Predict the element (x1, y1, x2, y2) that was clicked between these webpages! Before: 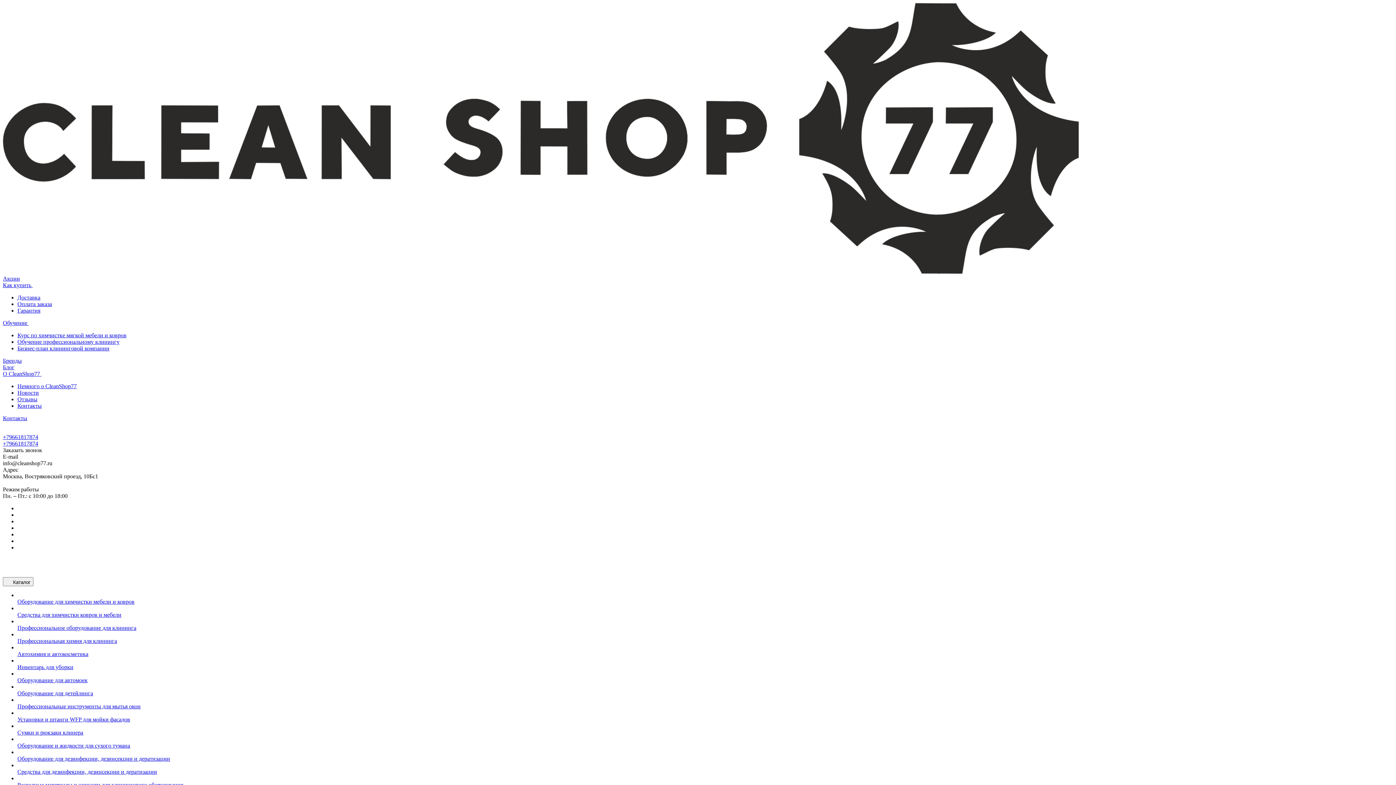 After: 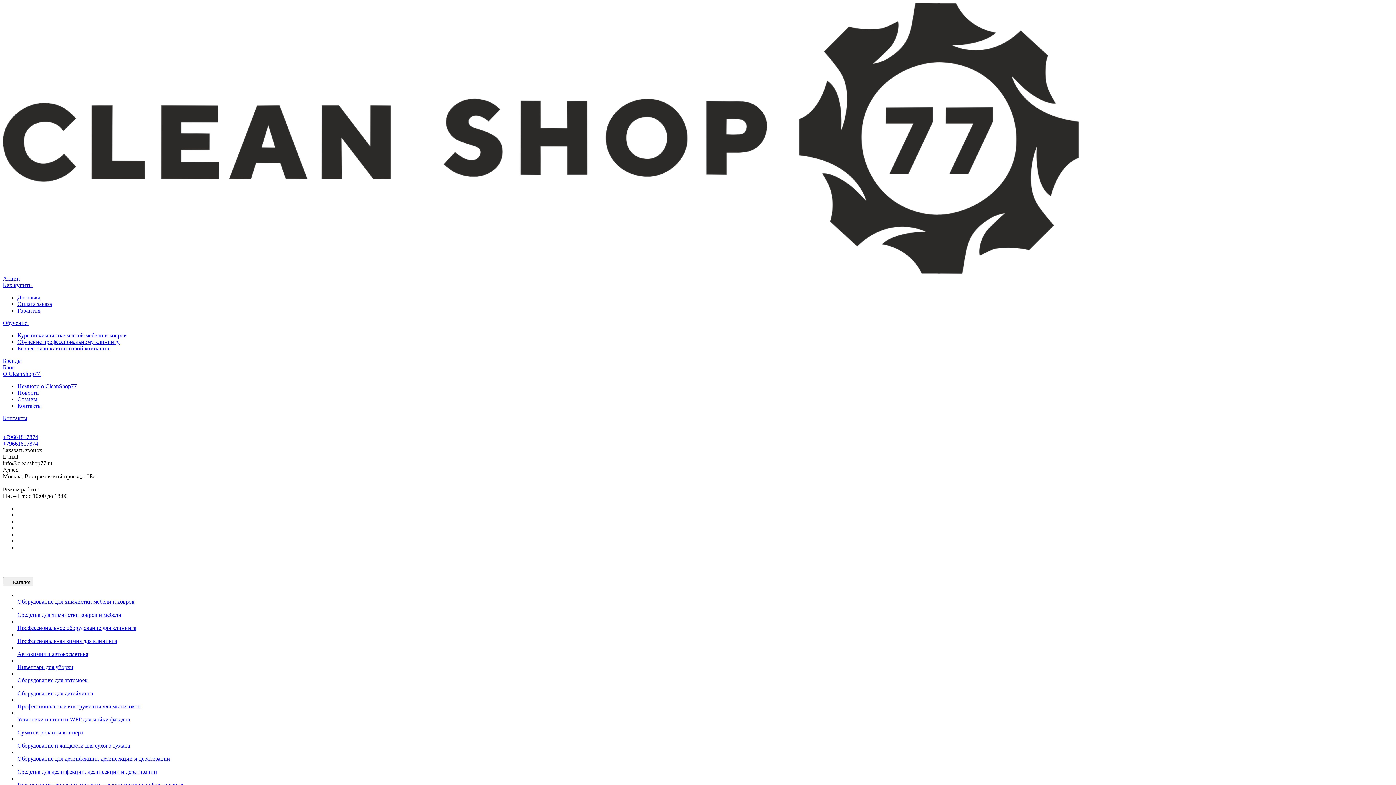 Action: bbox: (2, 357, 21, 364) label: Бренды